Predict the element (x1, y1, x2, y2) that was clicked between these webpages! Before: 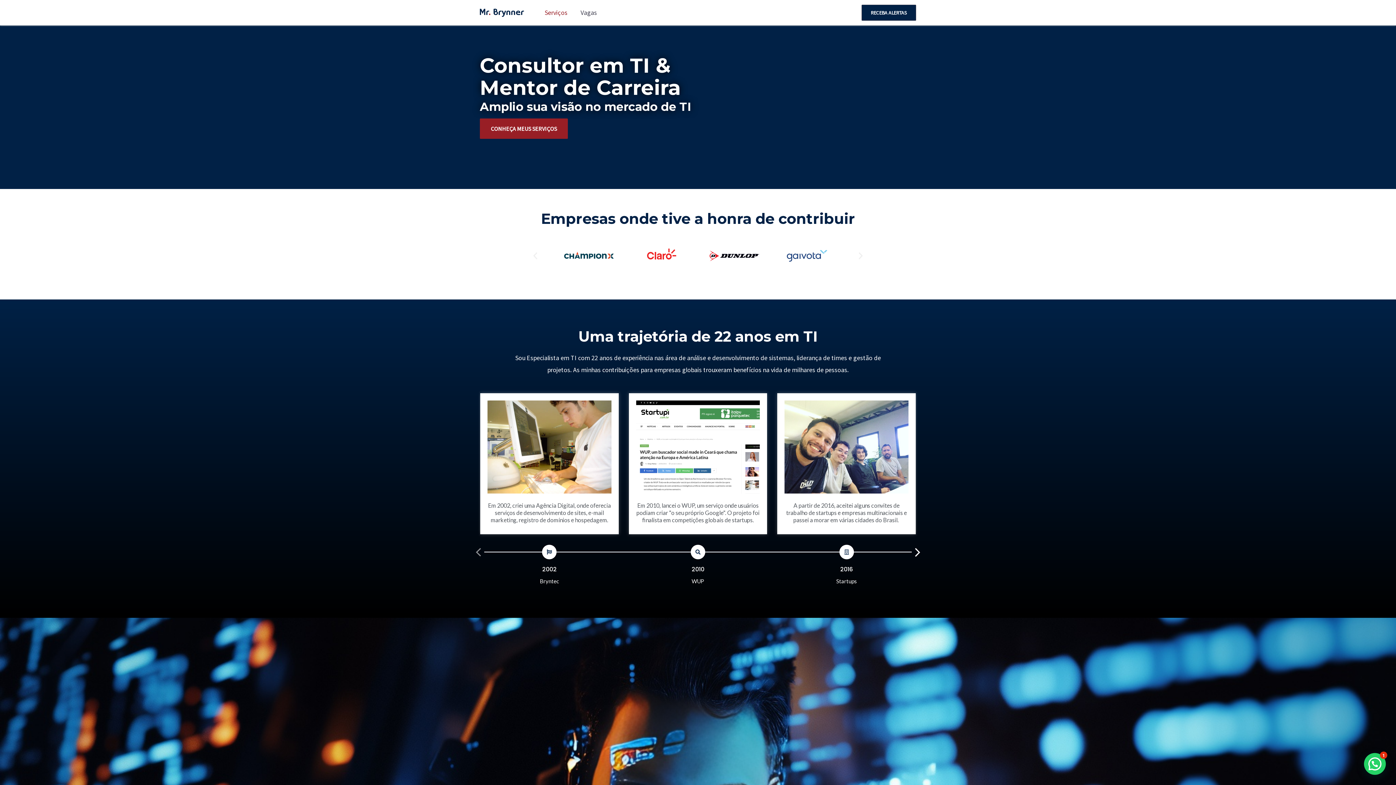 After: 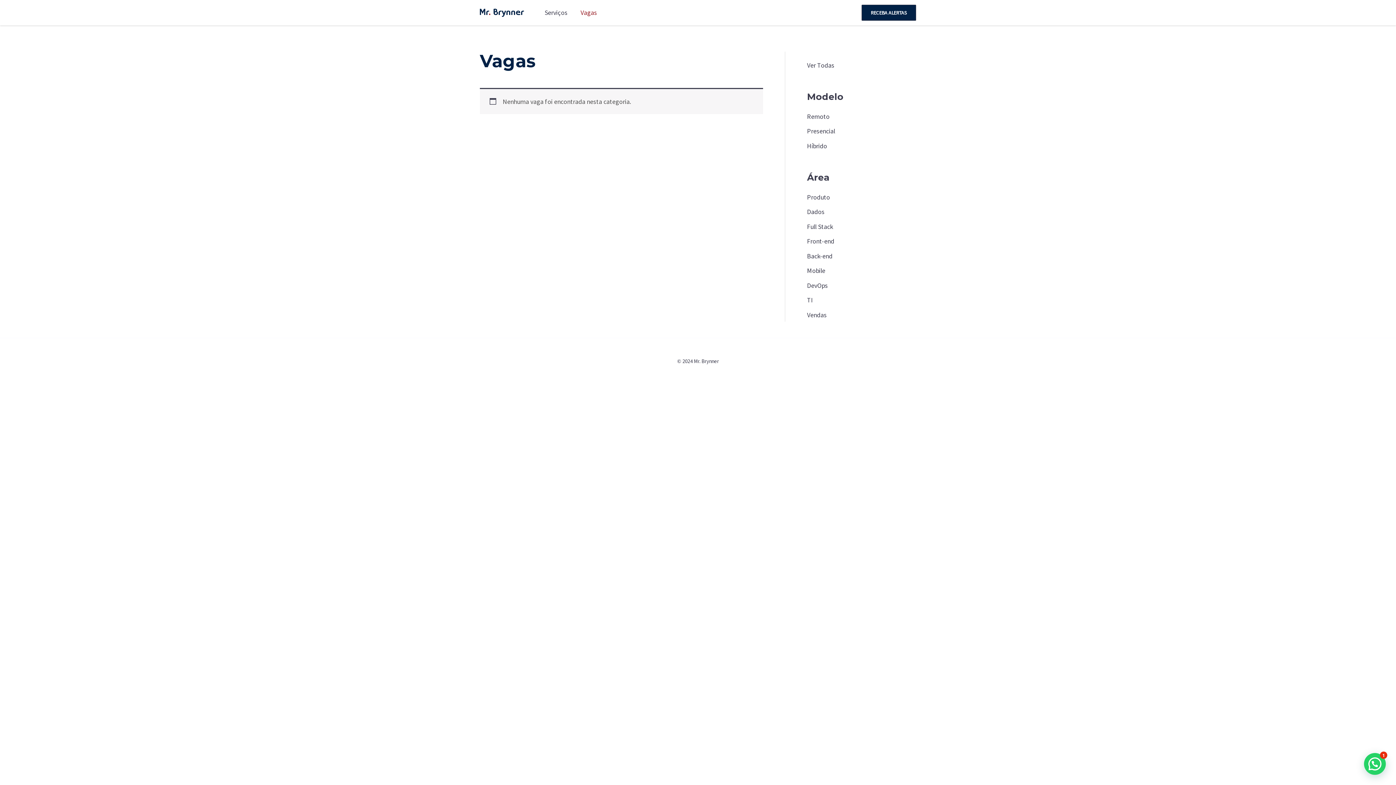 Action: bbox: (576, 0, 607, 25) label: Vagas